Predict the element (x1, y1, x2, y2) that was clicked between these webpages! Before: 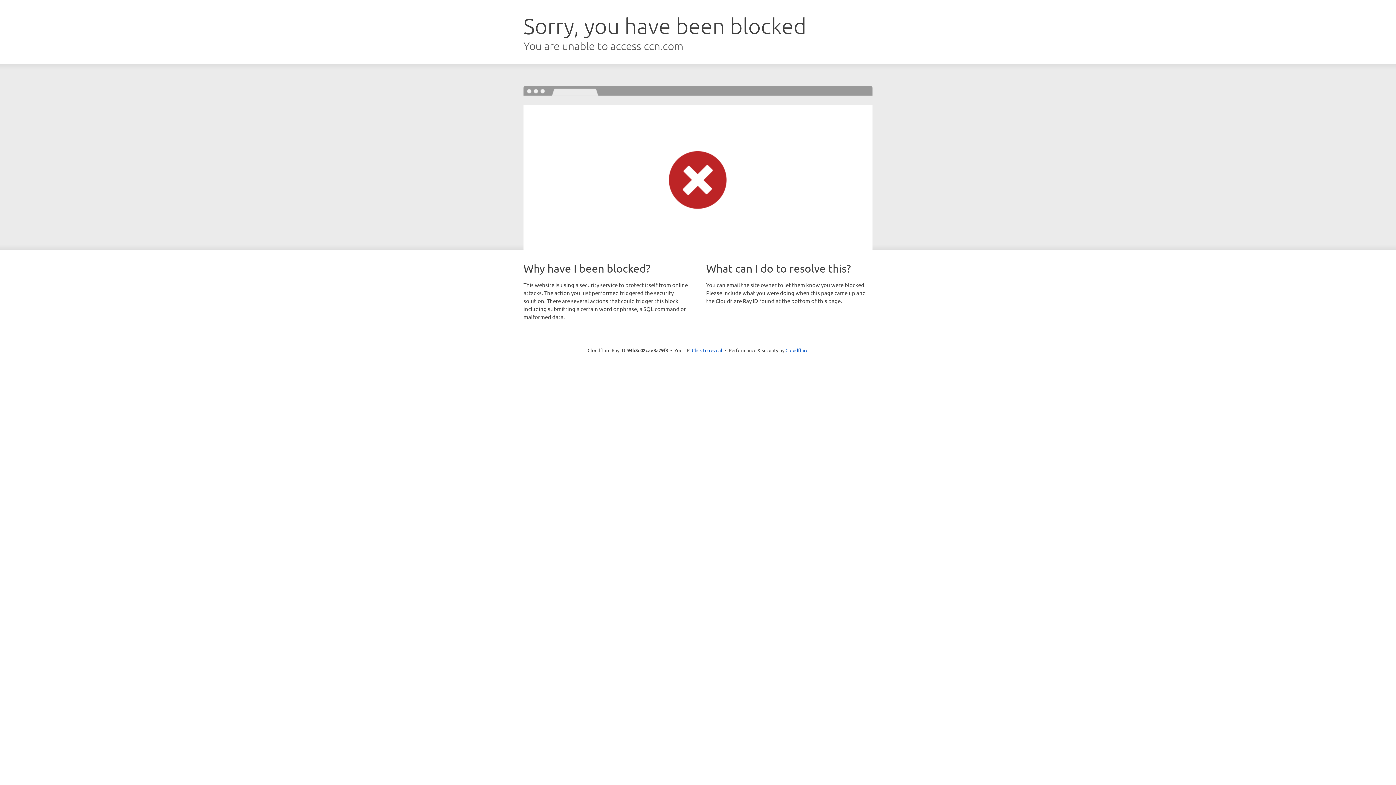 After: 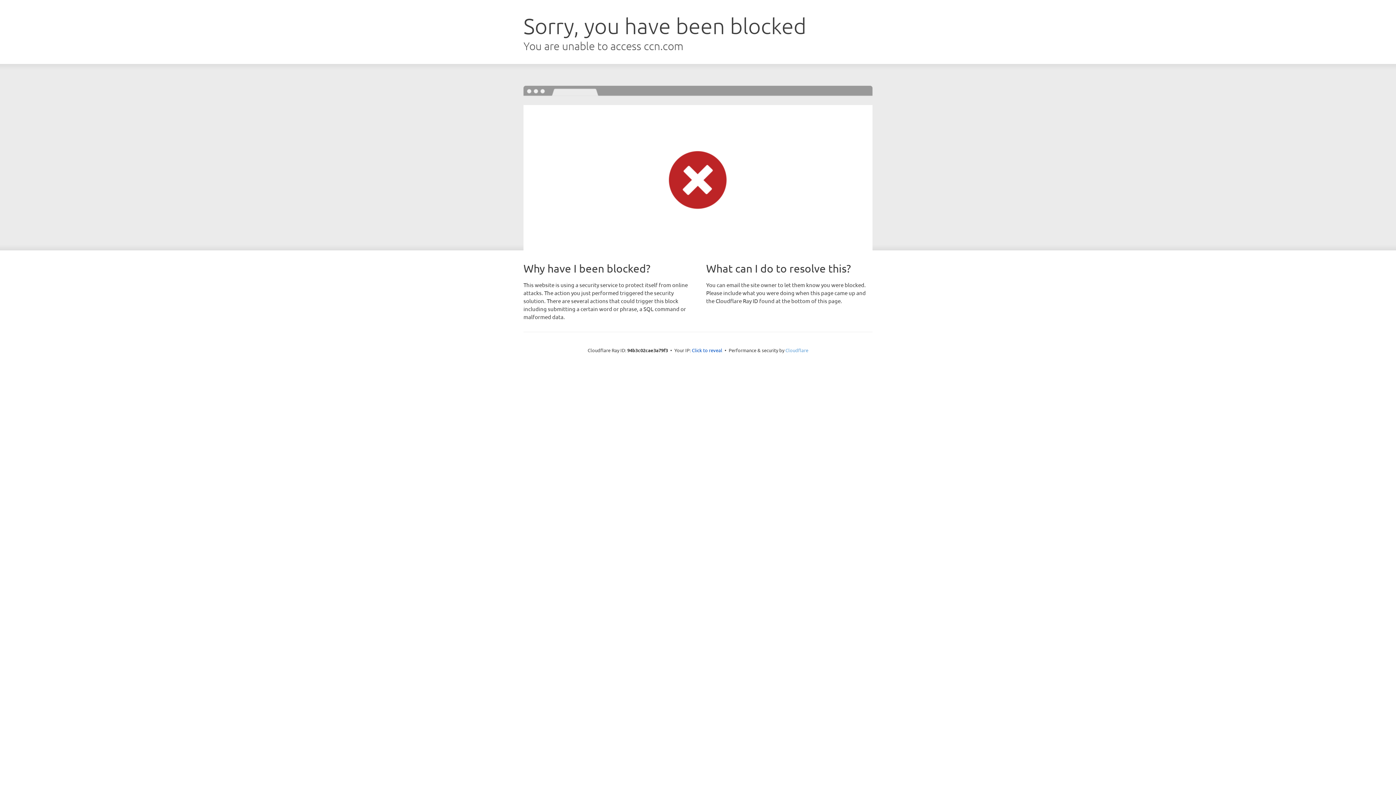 Action: label: Cloudflare bbox: (785, 347, 808, 353)